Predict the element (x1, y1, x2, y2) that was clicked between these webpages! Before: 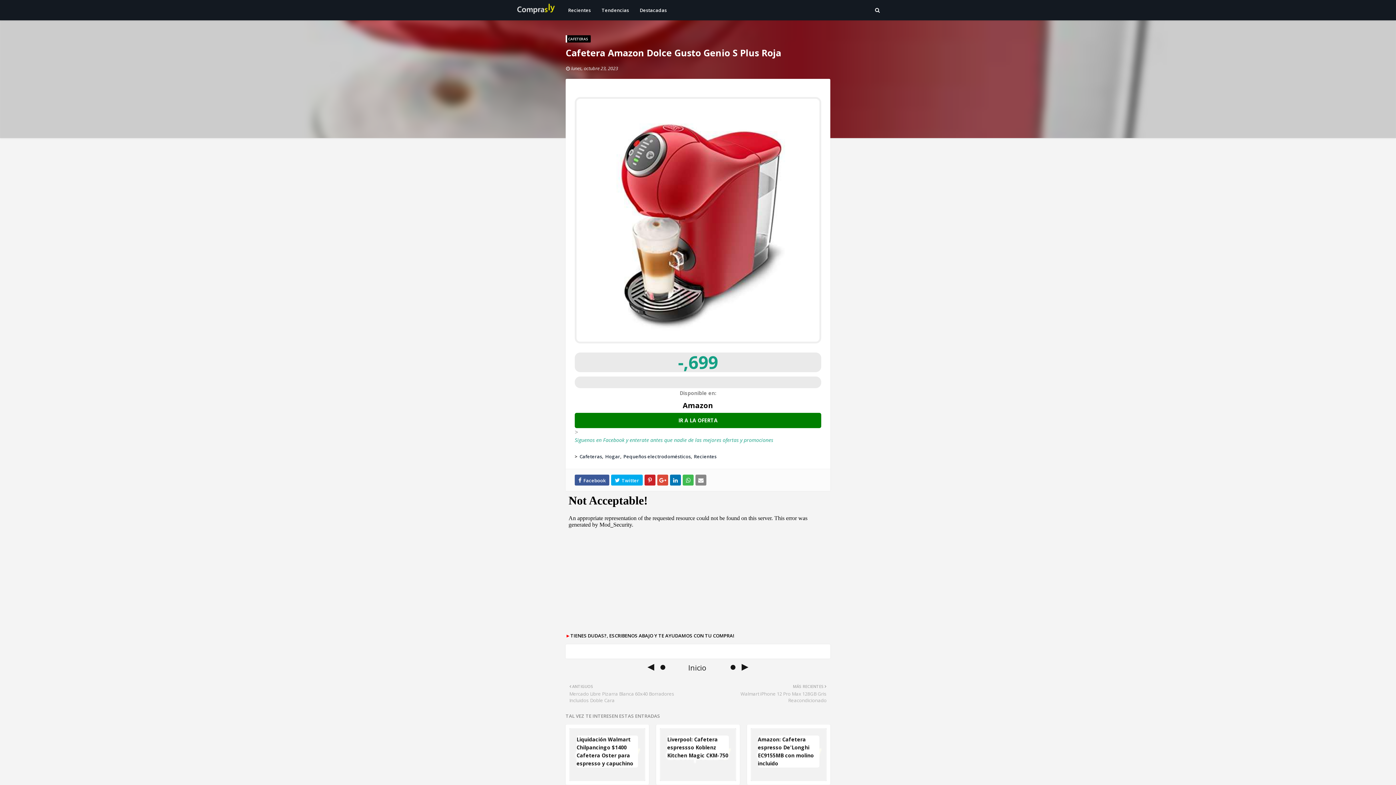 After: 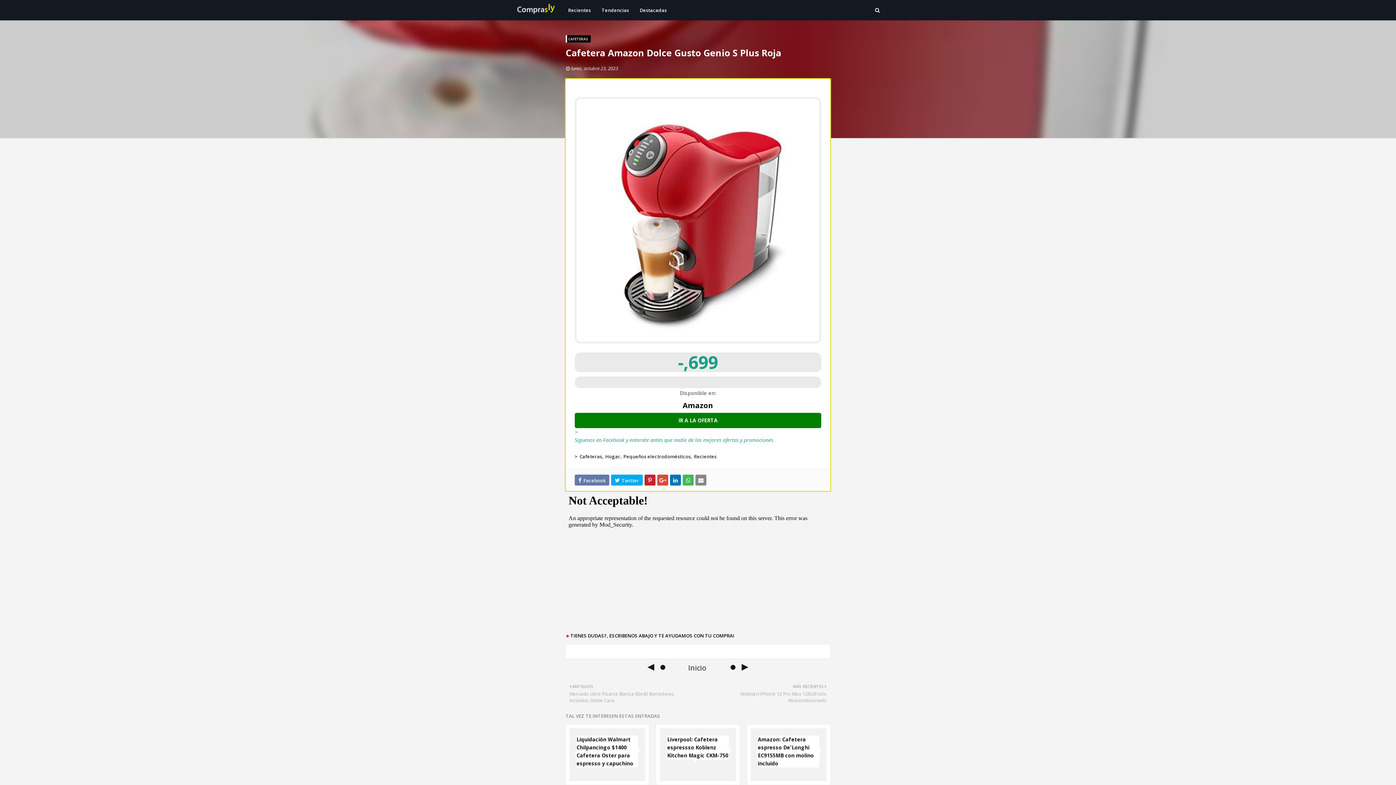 Action: bbox: (574, 474, 609, 485)